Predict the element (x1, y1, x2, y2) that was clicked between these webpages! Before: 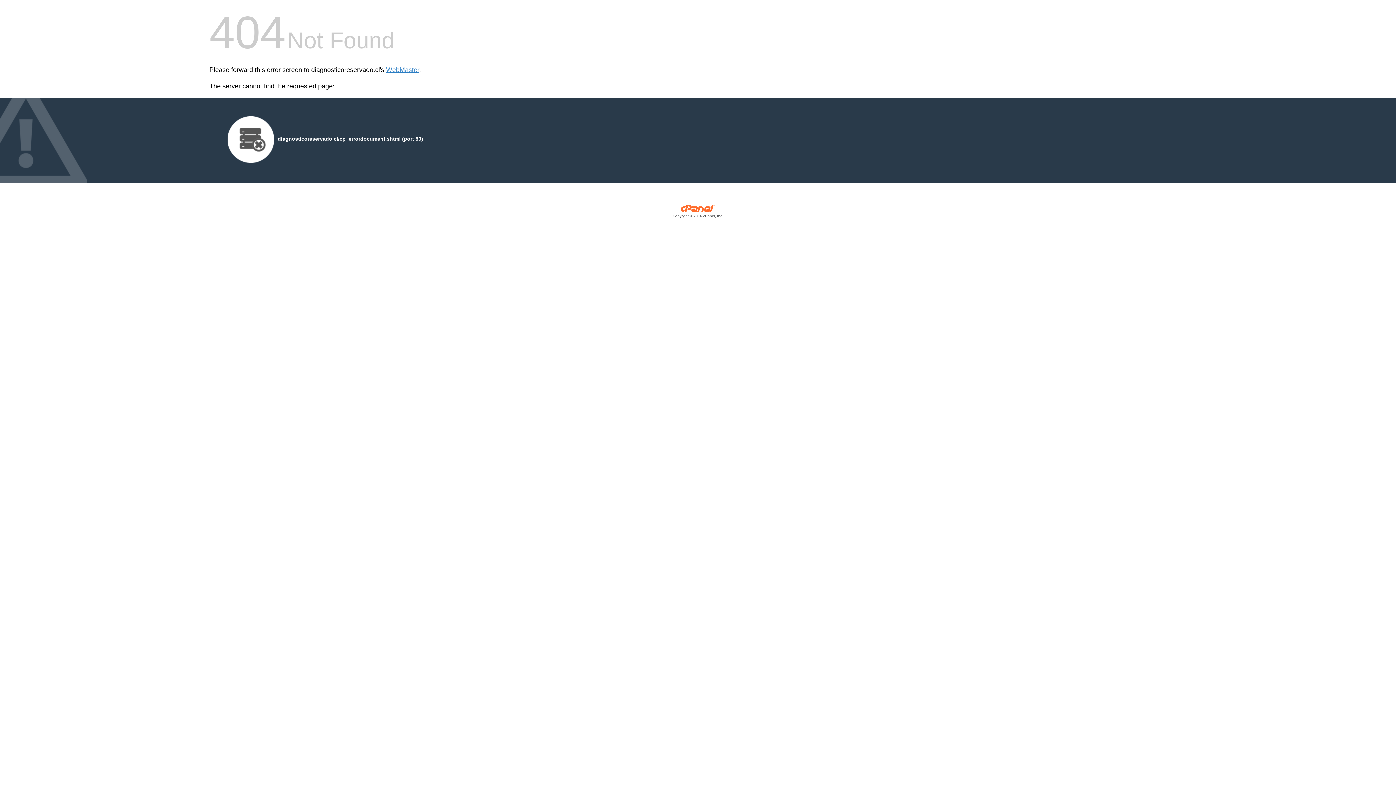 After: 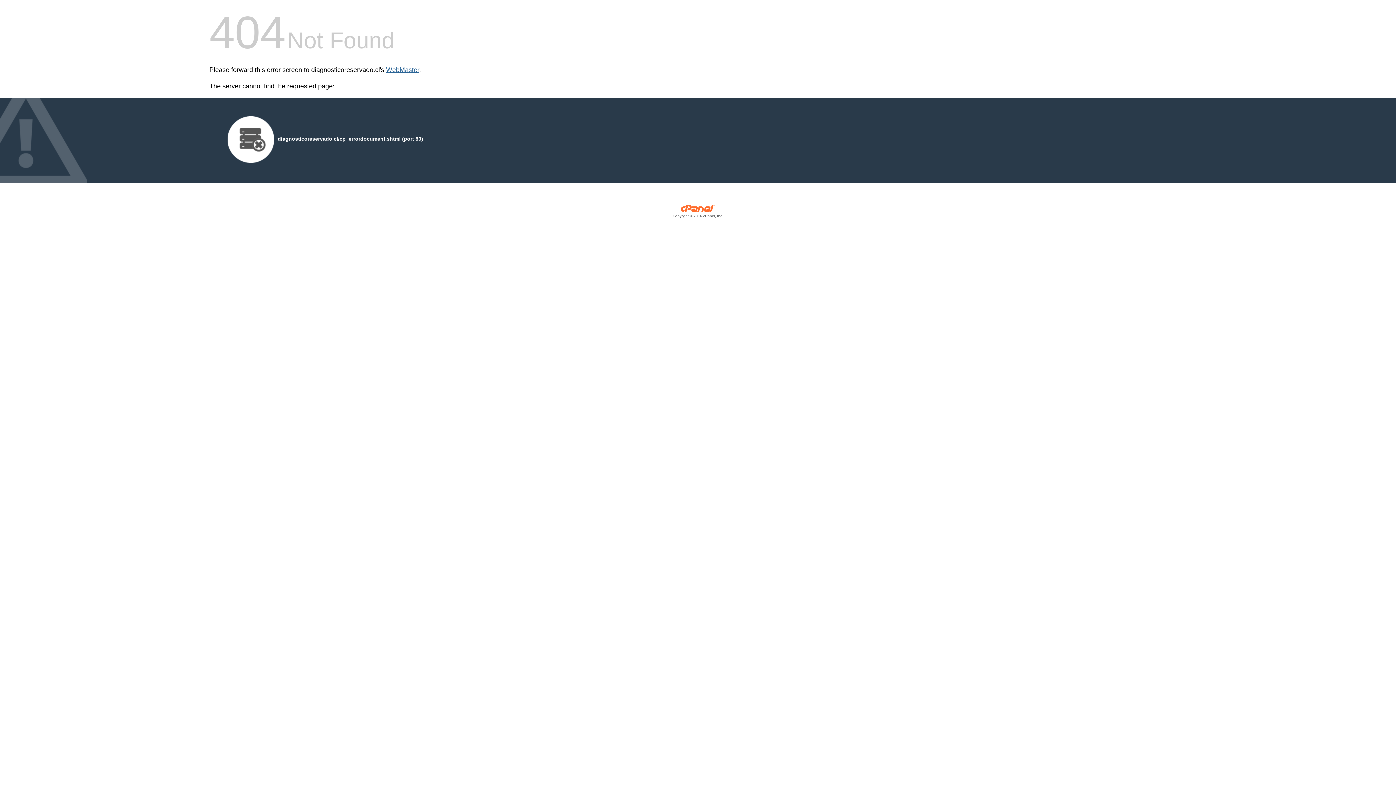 Action: bbox: (386, 66, 419, 73) label: WebMaster